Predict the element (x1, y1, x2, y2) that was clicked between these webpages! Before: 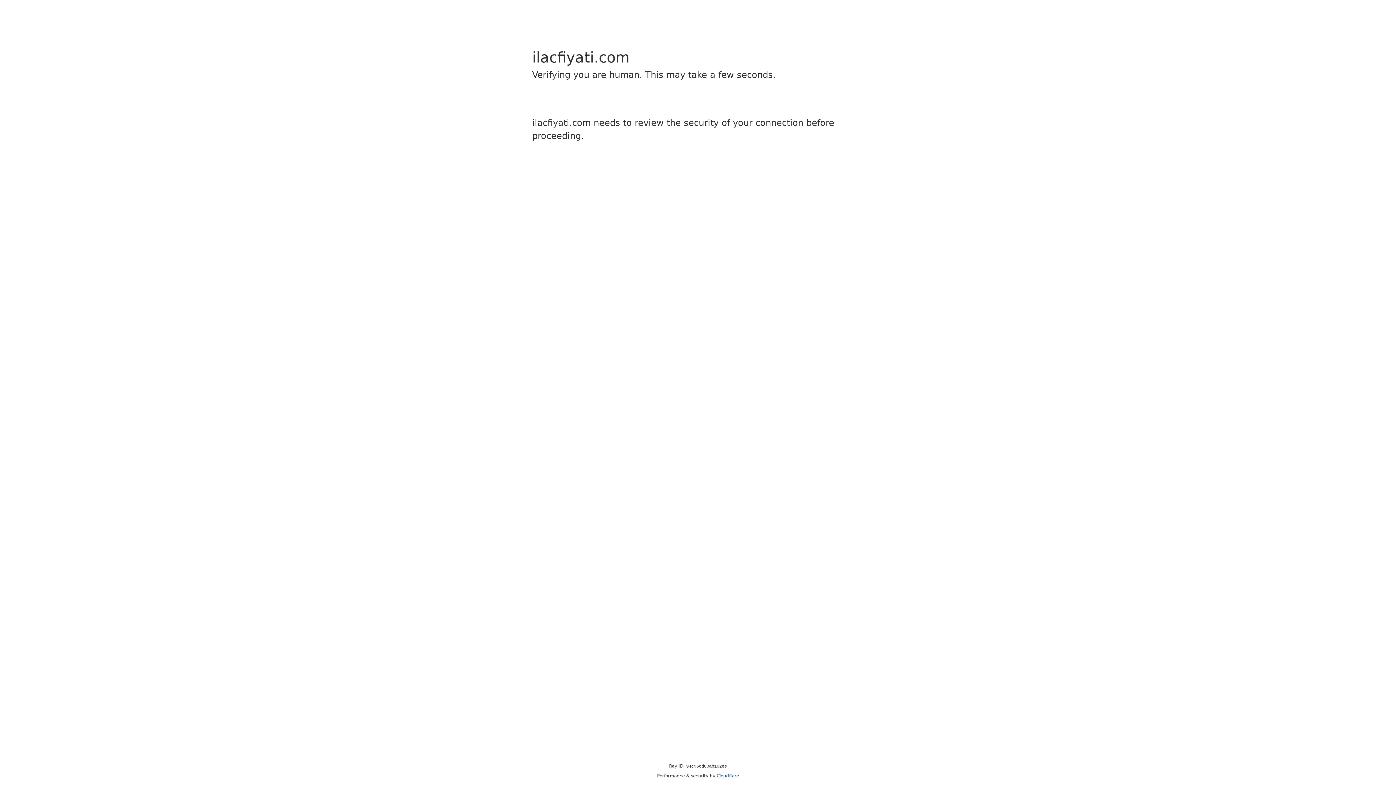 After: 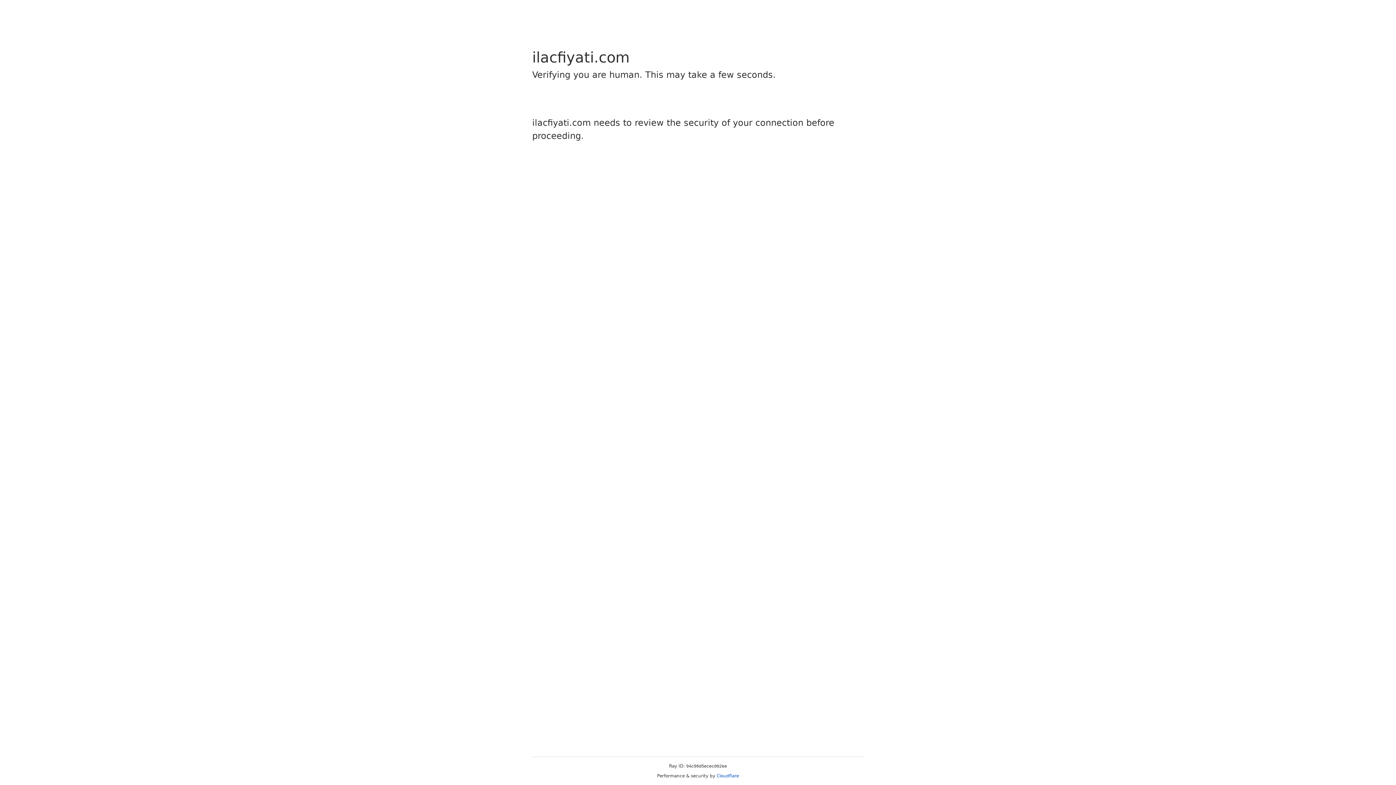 Action: bbox: (716, 773, 739, 778) label: Cloudflare